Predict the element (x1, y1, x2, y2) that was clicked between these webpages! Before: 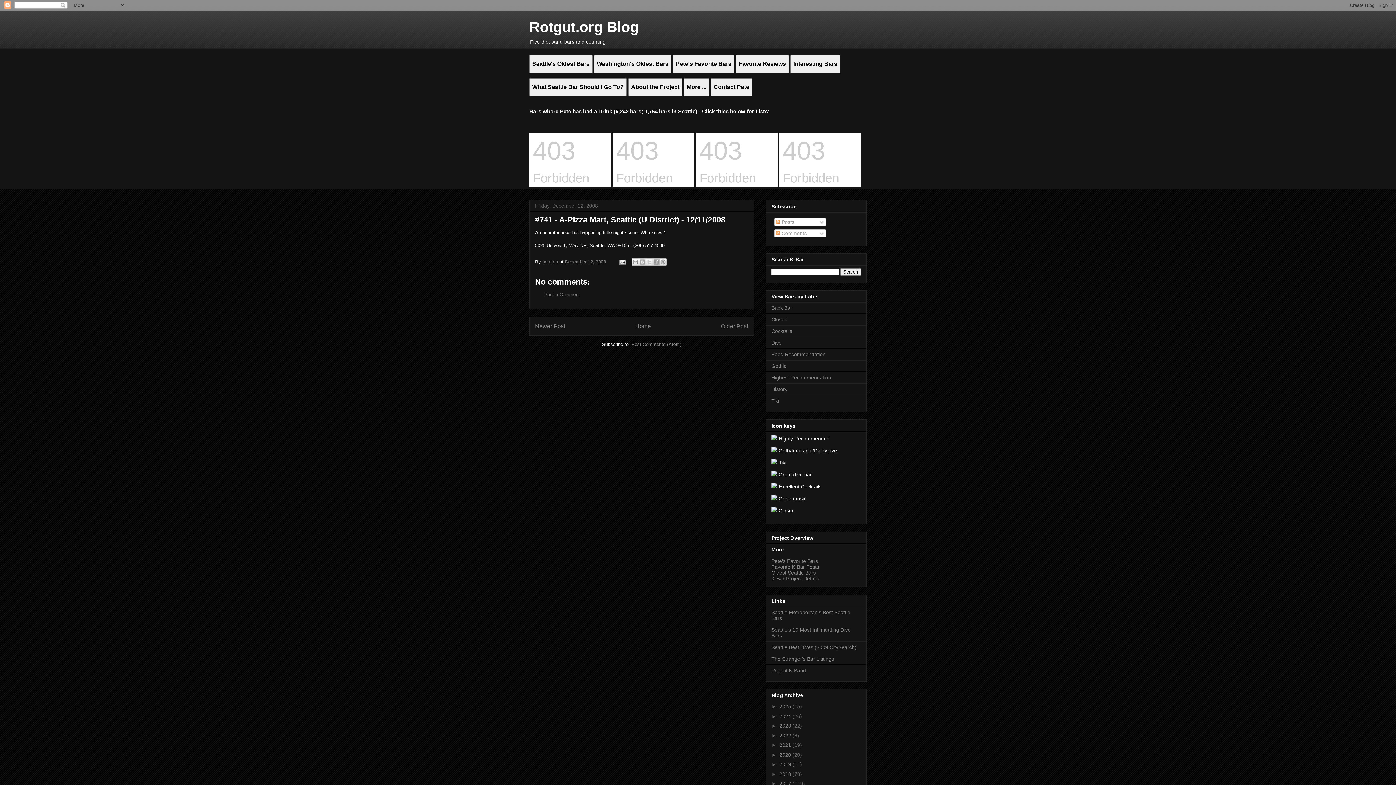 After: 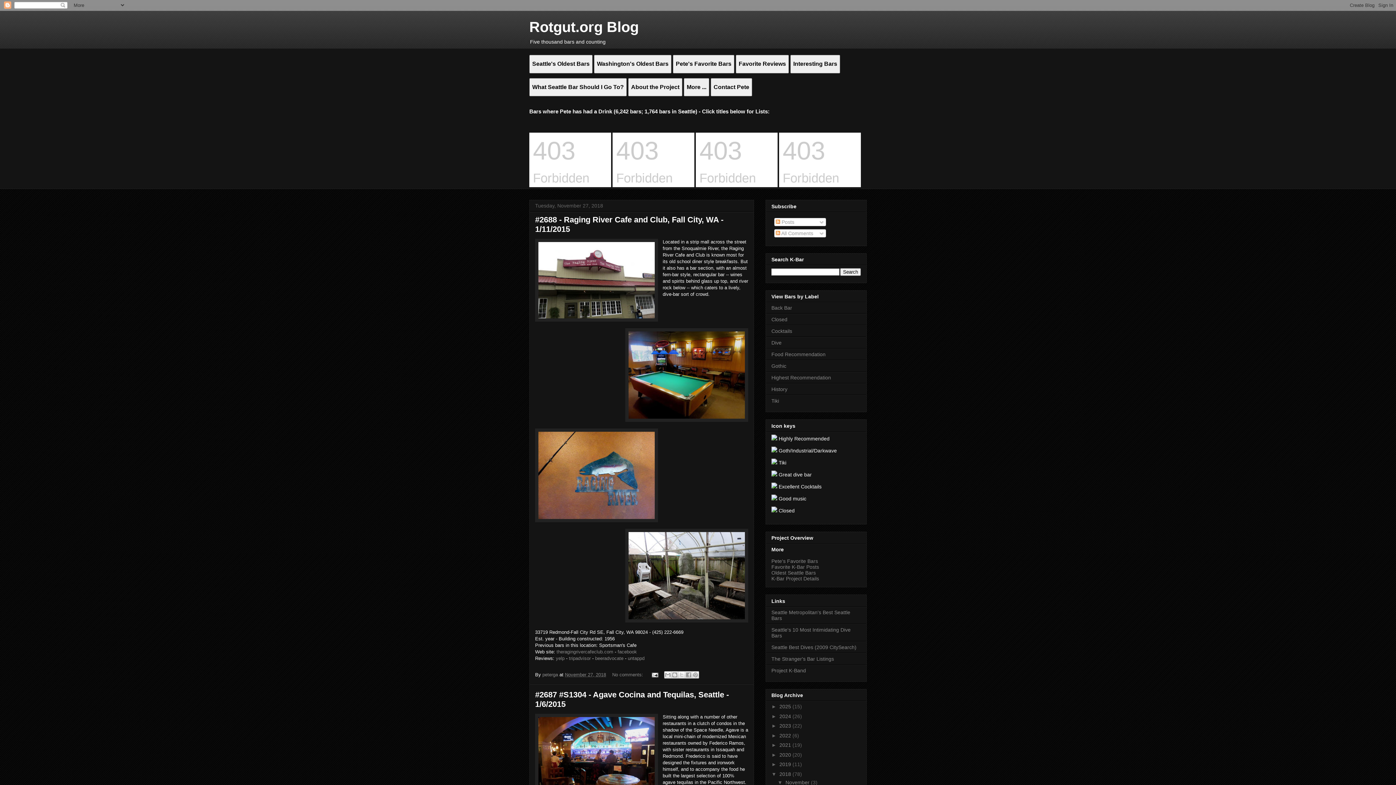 Action: label: 2018  bbox: (779, 771, 792, 777)